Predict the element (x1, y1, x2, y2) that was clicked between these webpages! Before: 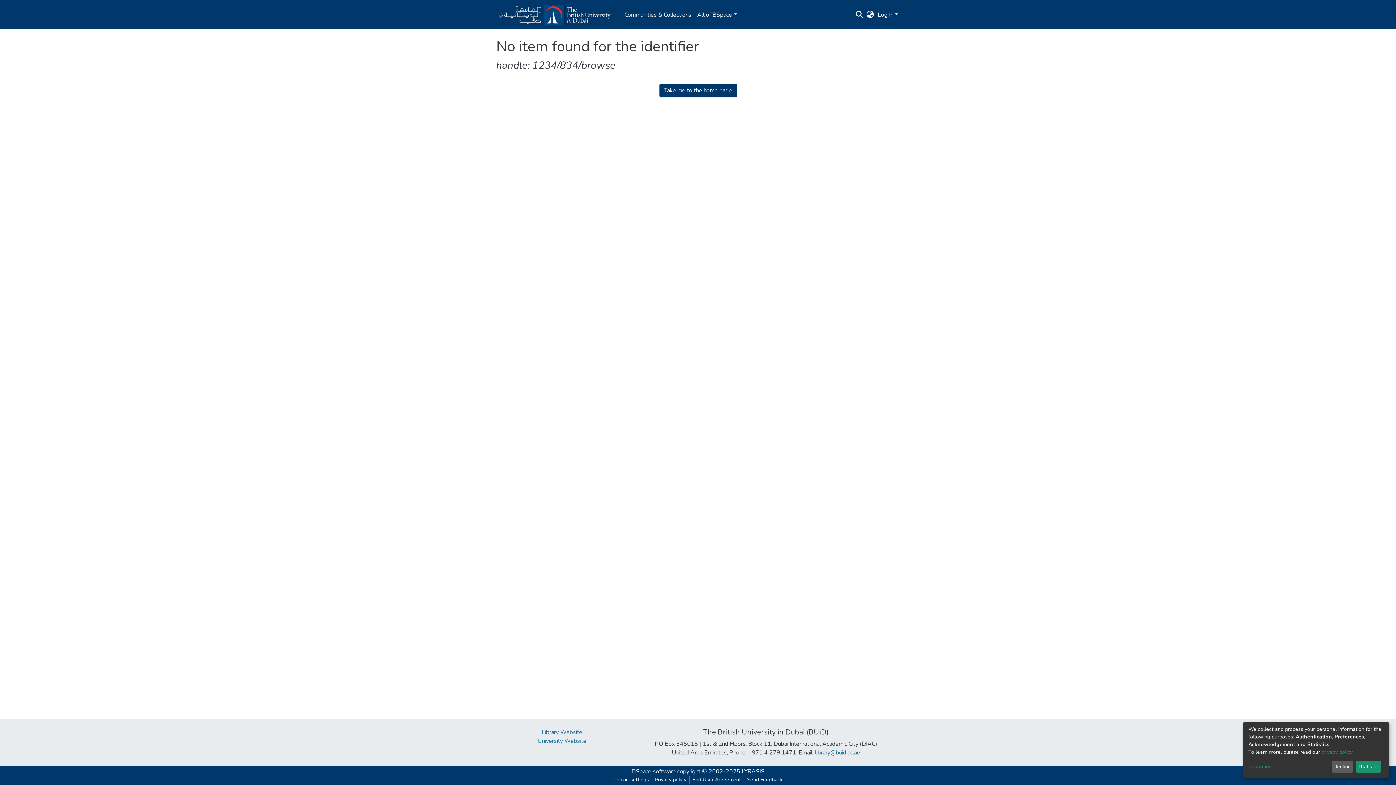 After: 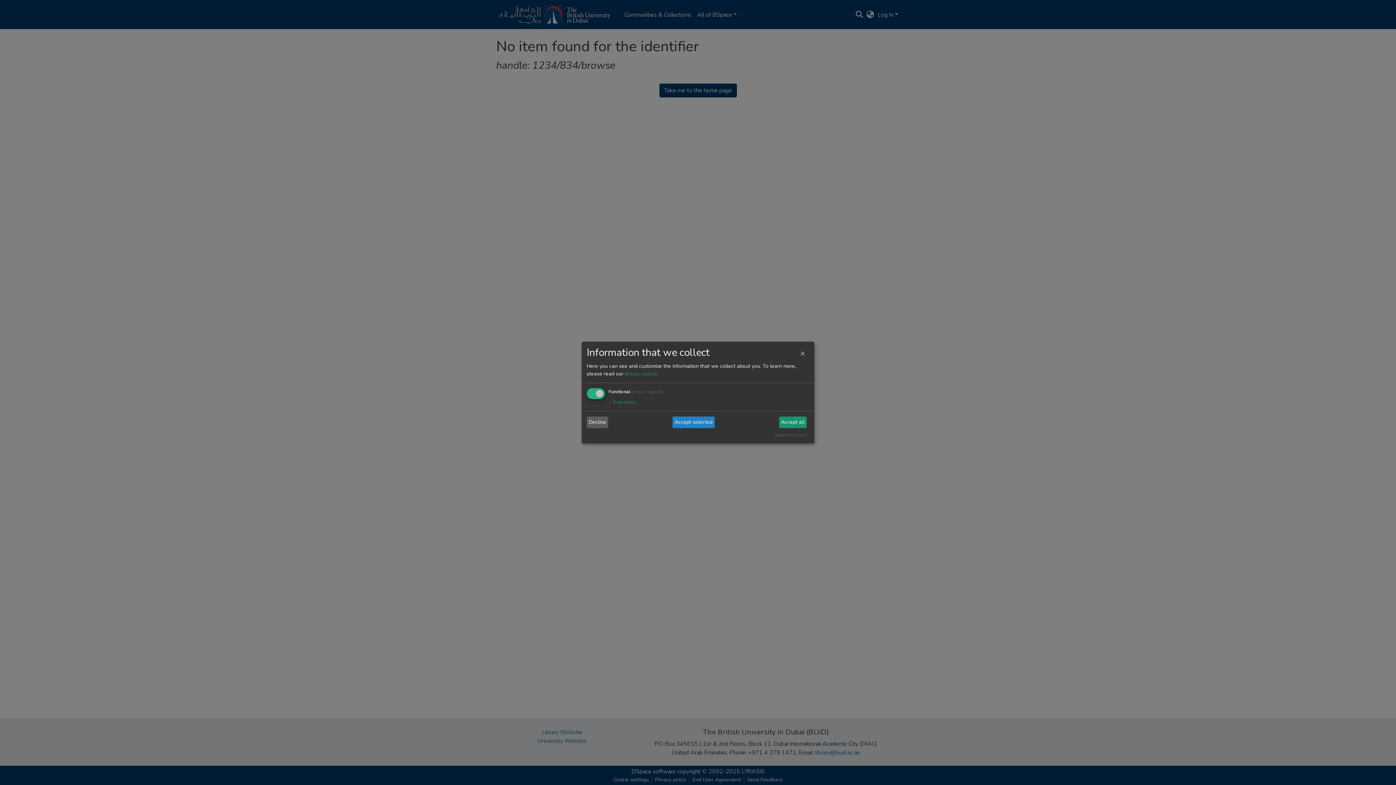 Action: bbox: (1248, 763, 1329, 771) label: Customize